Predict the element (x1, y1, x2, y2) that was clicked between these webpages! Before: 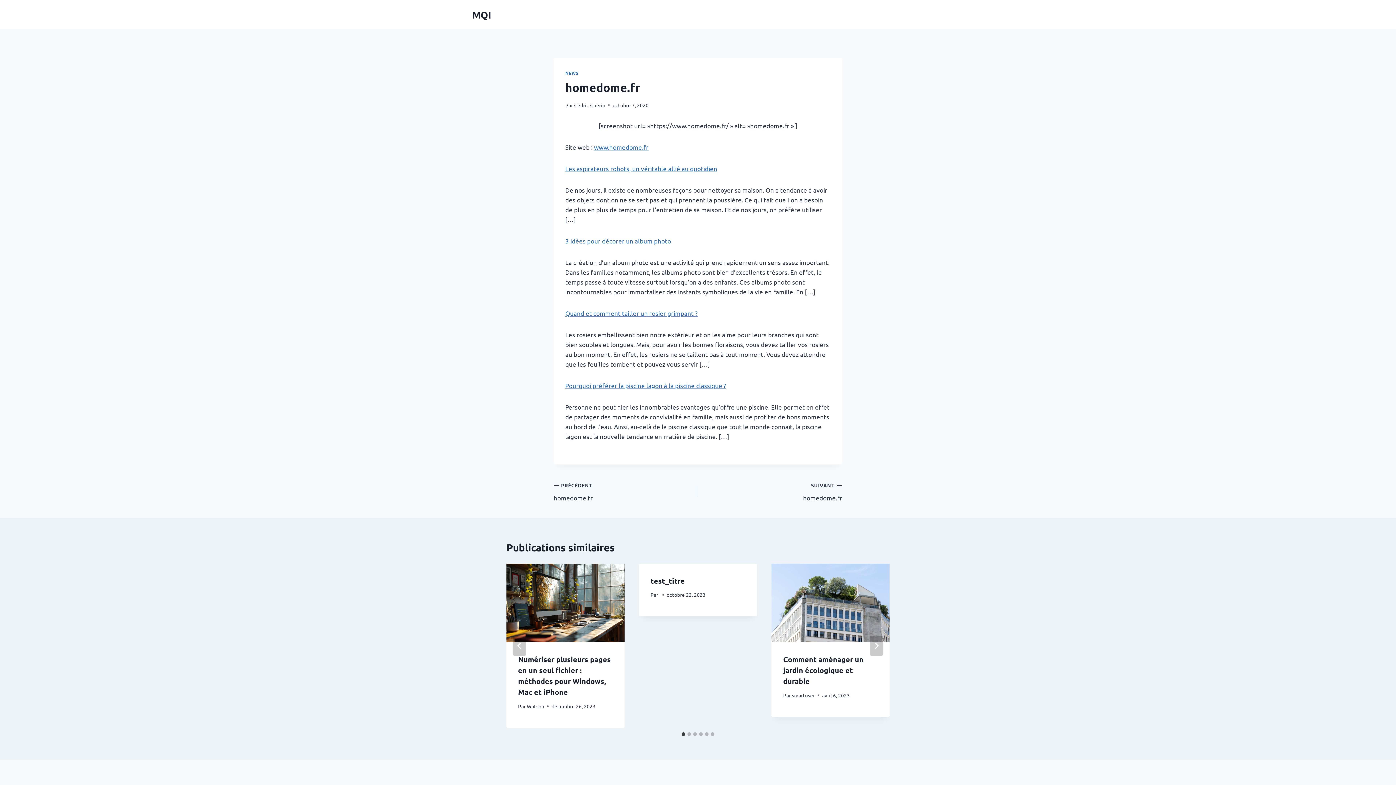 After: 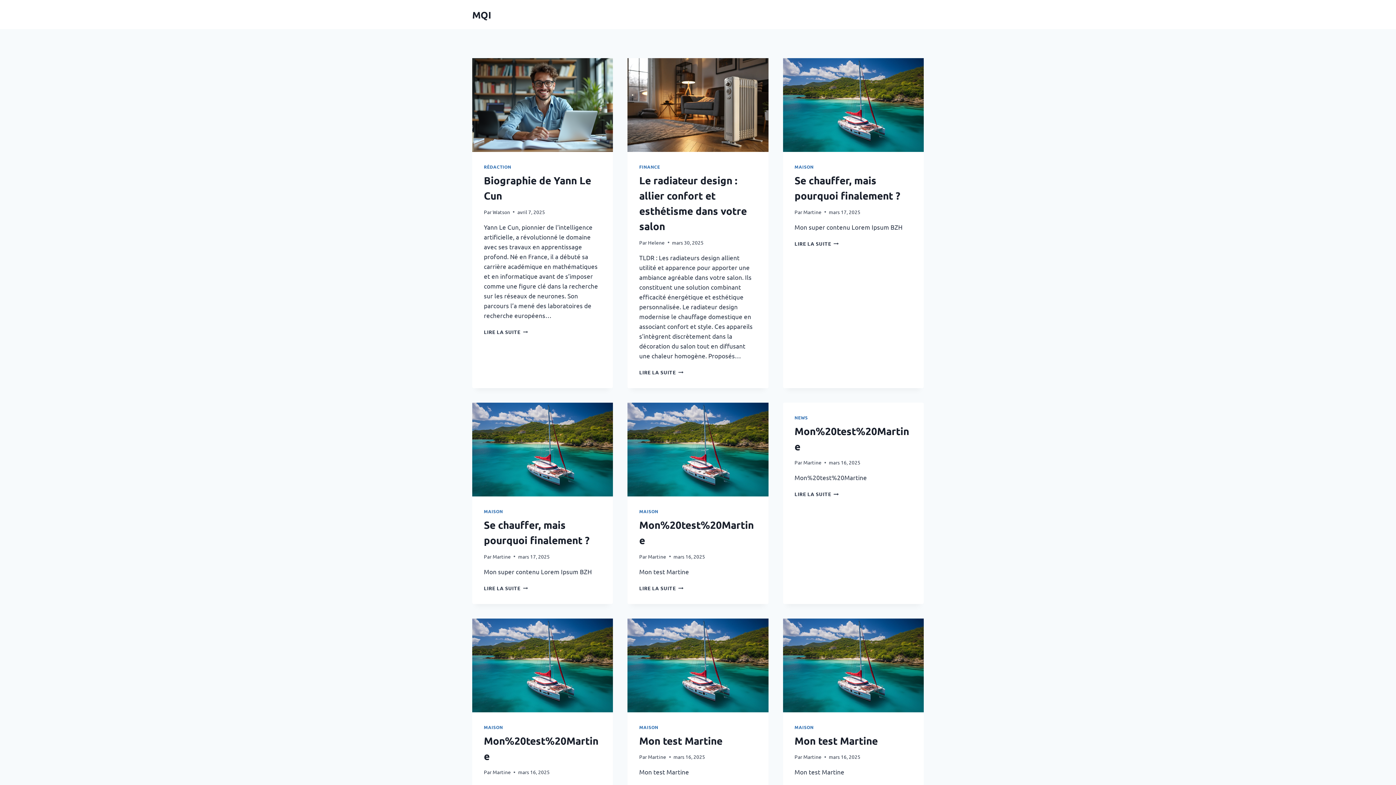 Action: label: MQI bbox: (472, 8, 491, 20)